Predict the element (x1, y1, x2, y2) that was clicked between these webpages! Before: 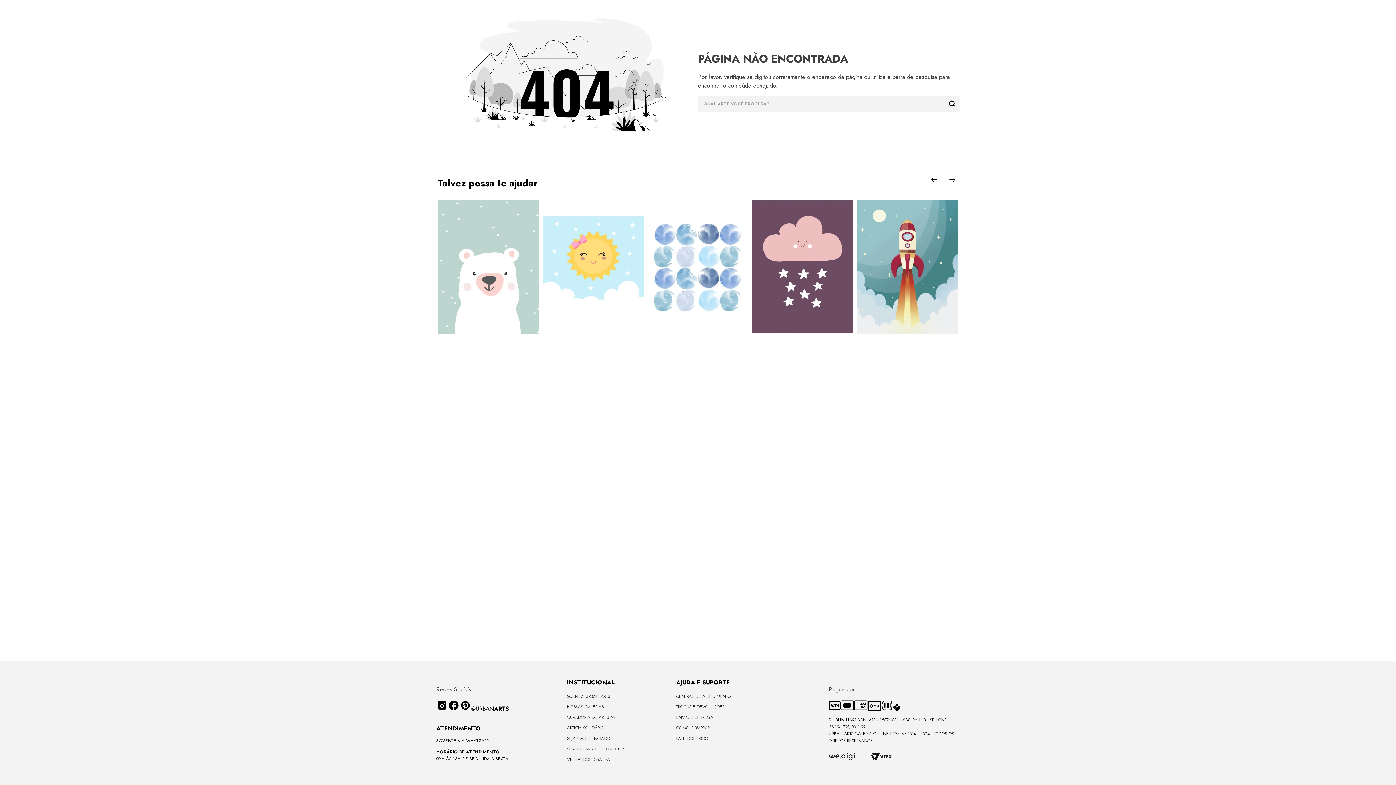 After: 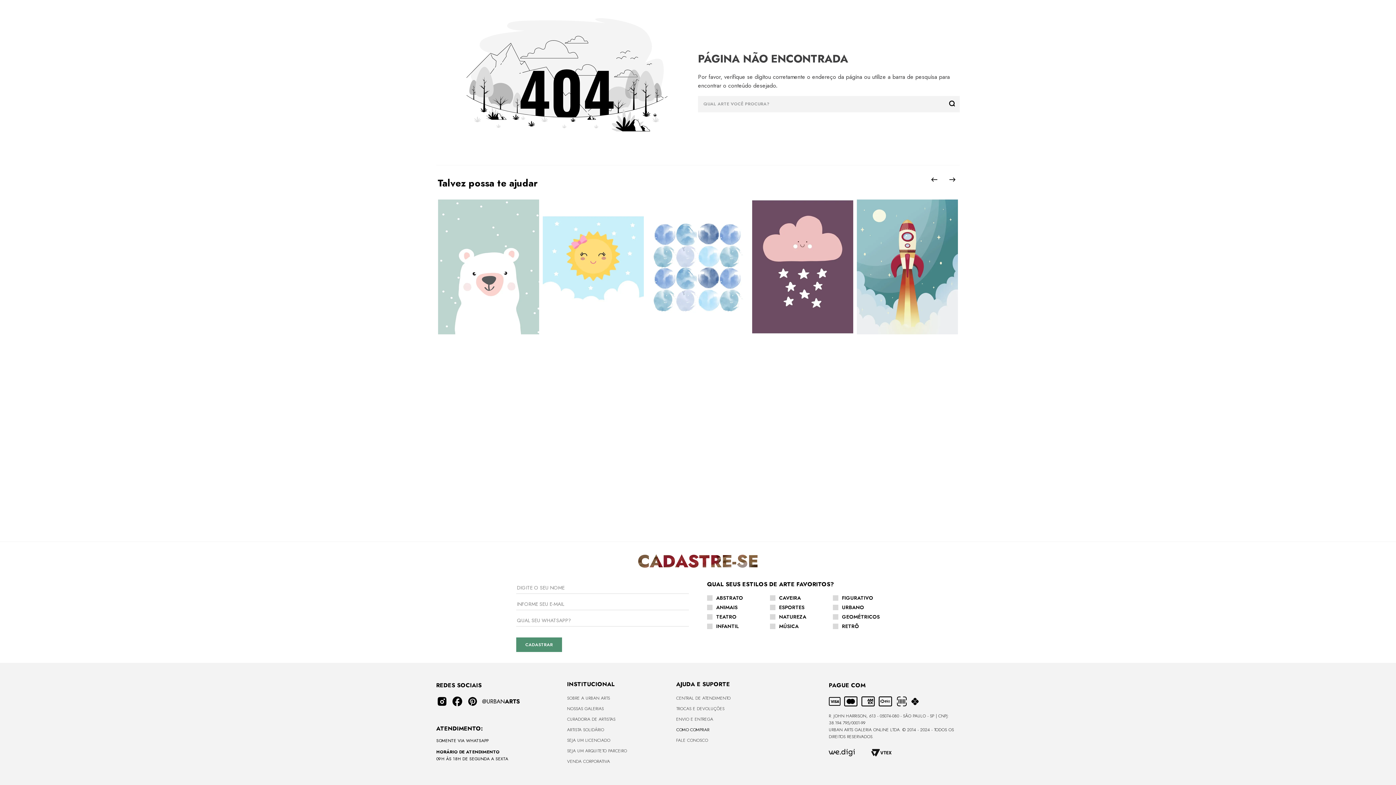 Action: label: COMO COMPRAR bbox: (676, 723, 785, 733)